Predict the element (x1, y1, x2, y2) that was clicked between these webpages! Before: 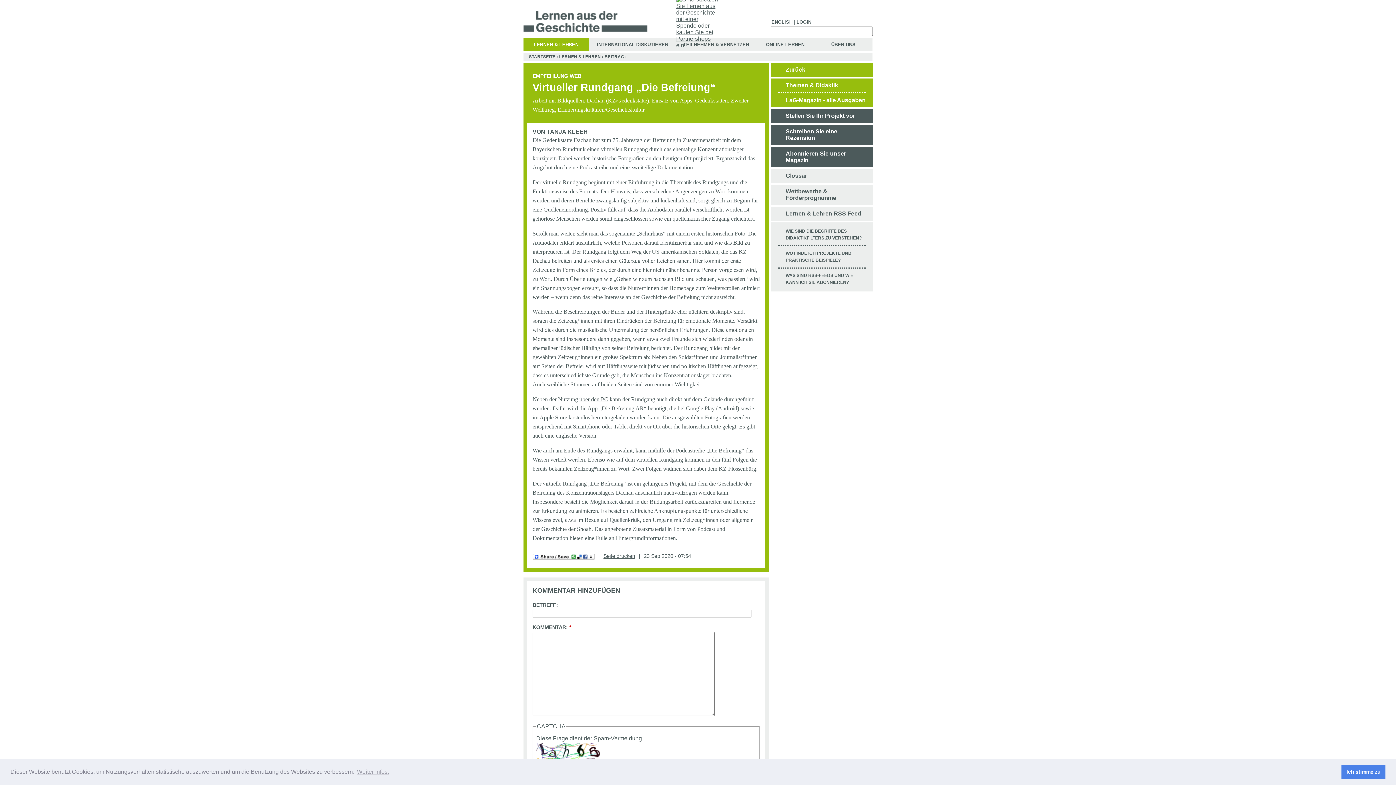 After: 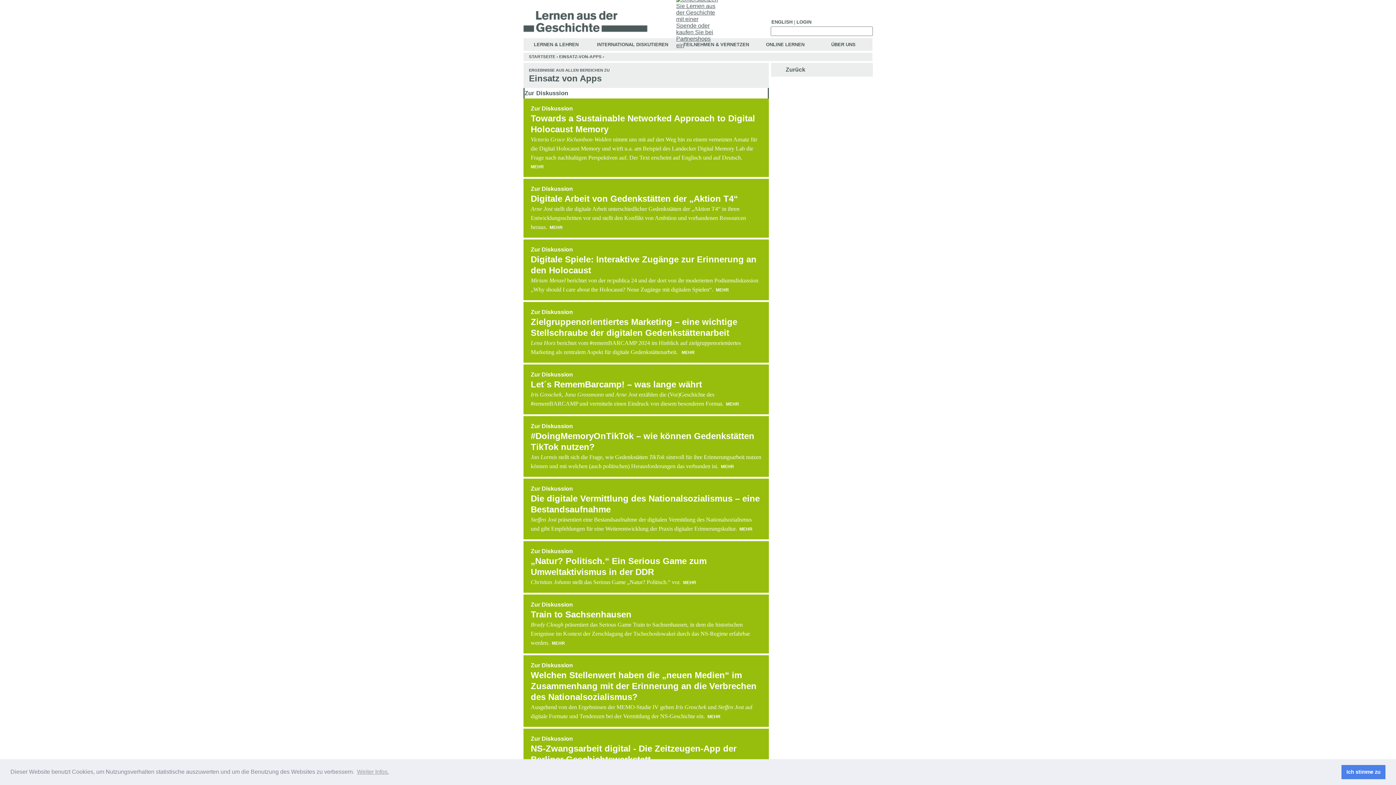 Action: label: Einsatz von Apps bbox: (652, 97, 692, 103)